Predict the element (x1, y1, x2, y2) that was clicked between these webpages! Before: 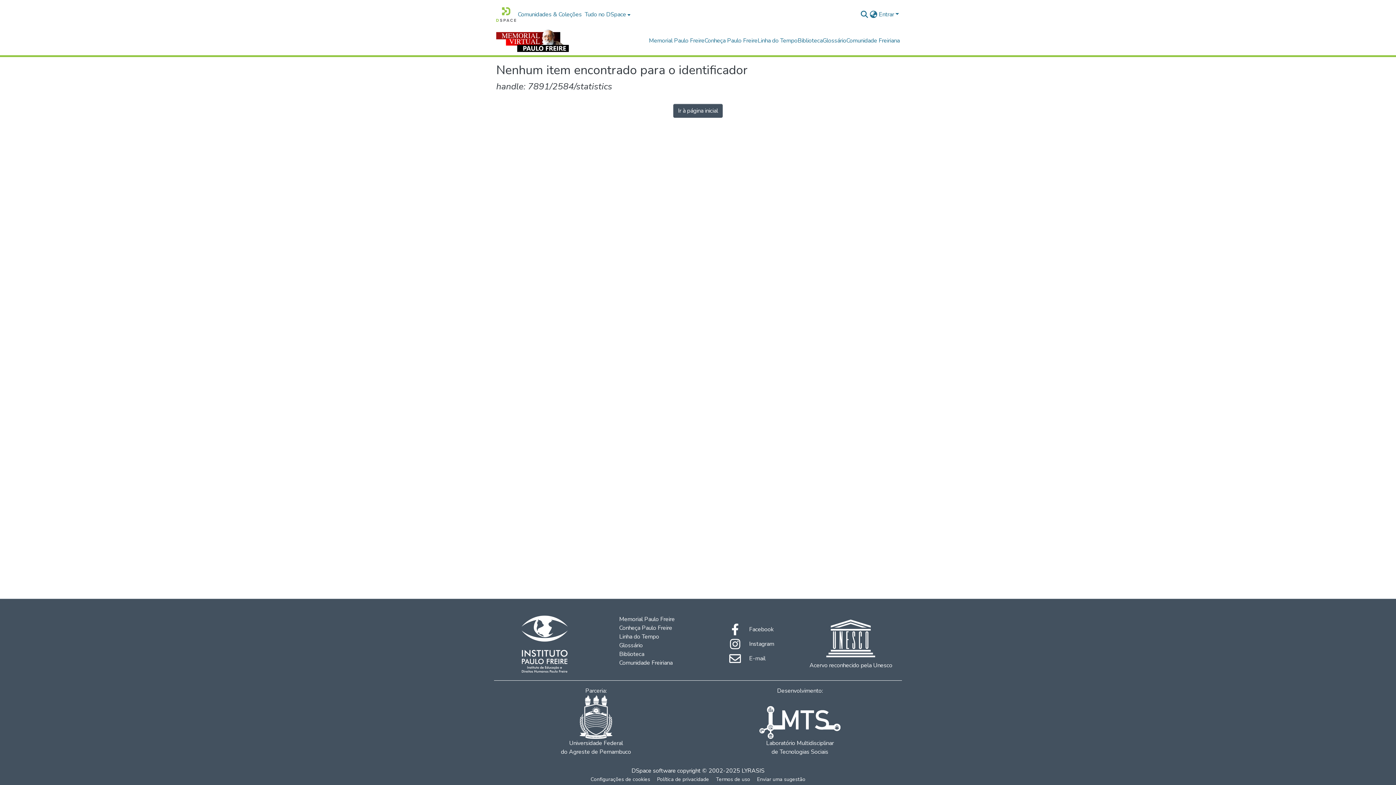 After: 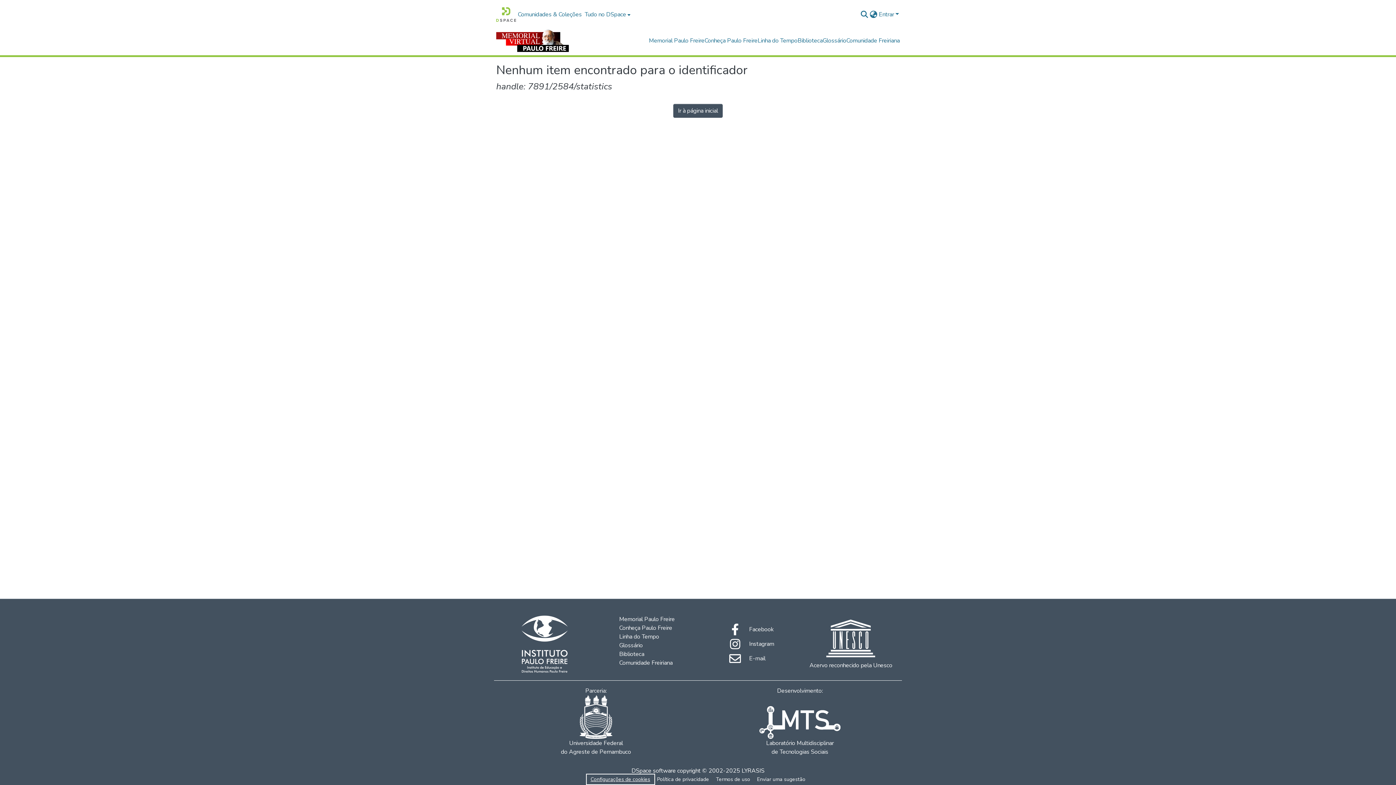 Action: label: Configurações de cookies bbox: (587, 775, 653, 784)